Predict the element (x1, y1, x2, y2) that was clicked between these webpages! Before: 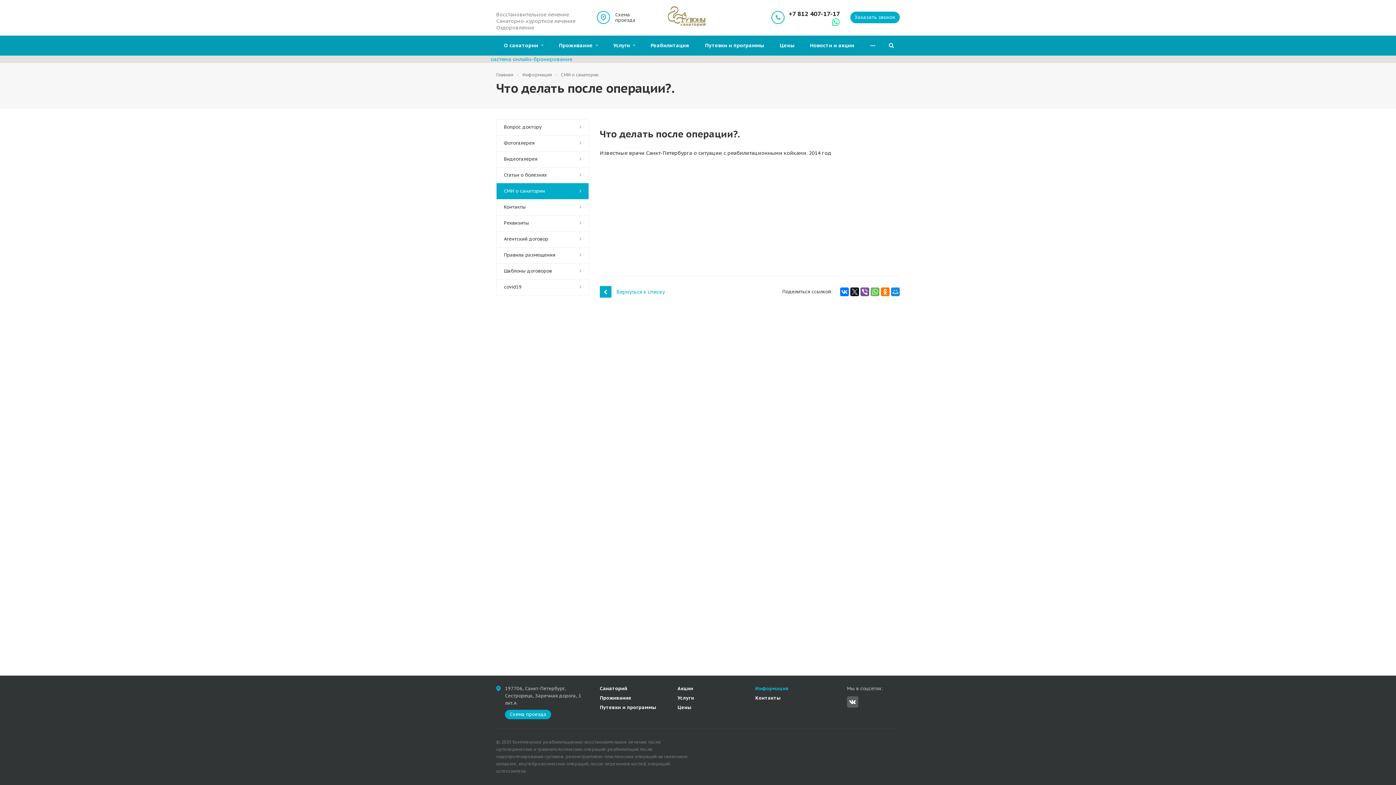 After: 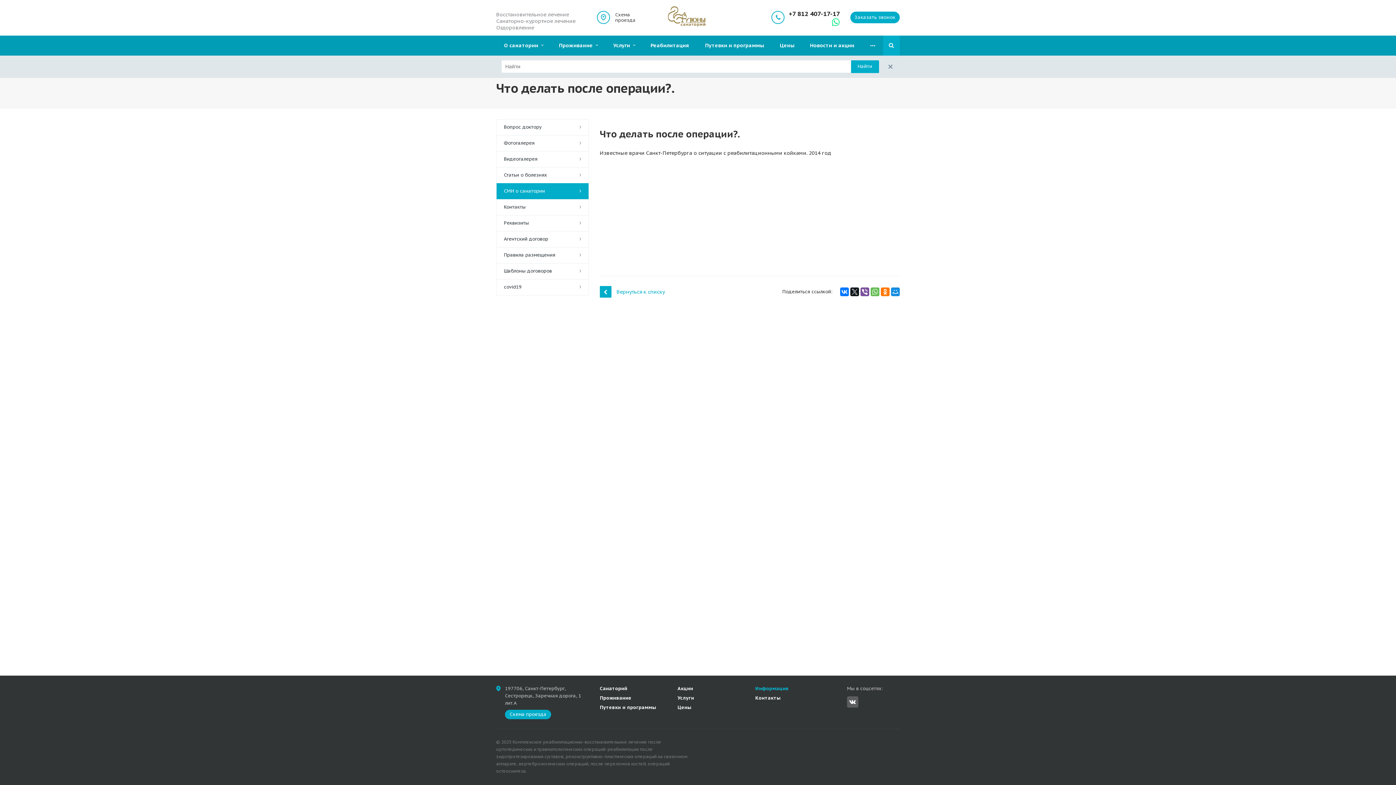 Action: bbox: (883, 35, 900, 55)